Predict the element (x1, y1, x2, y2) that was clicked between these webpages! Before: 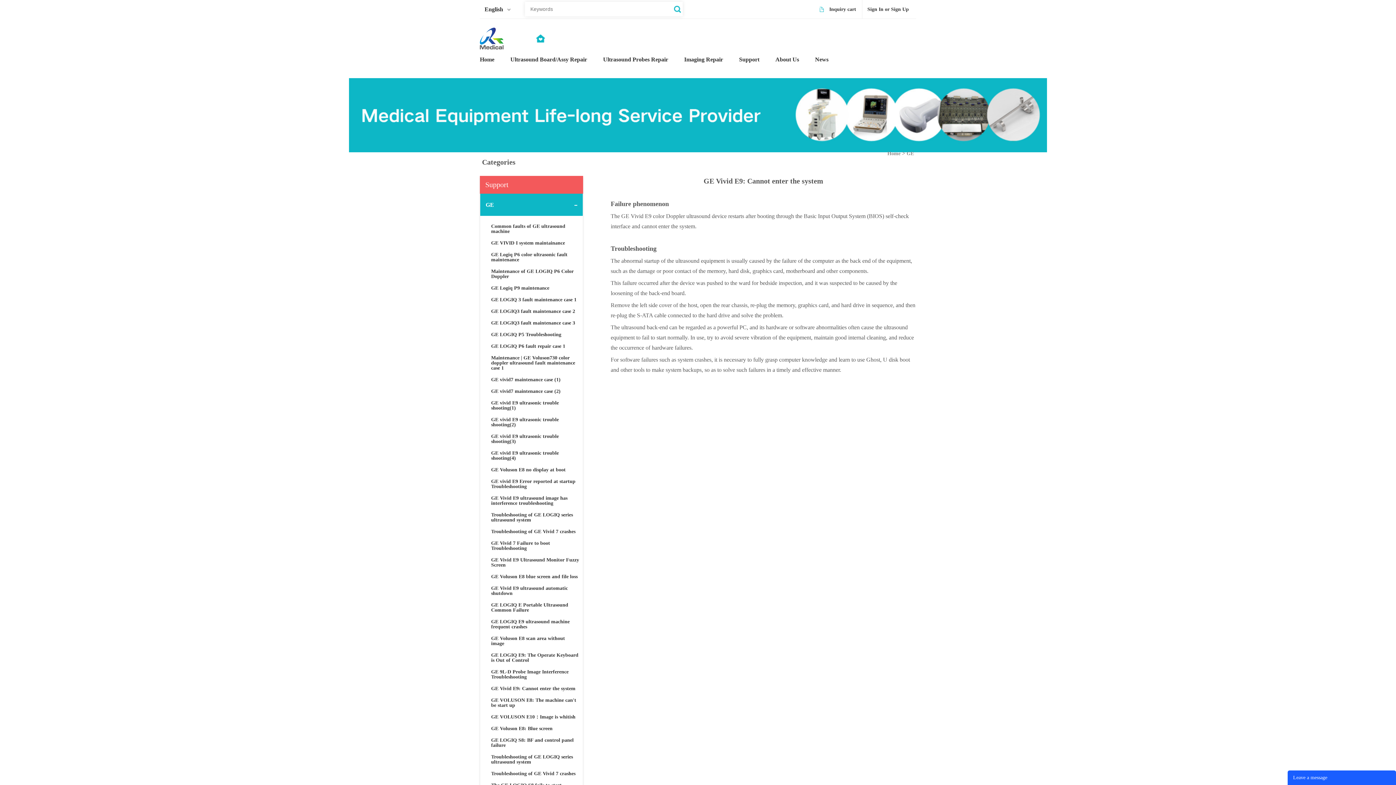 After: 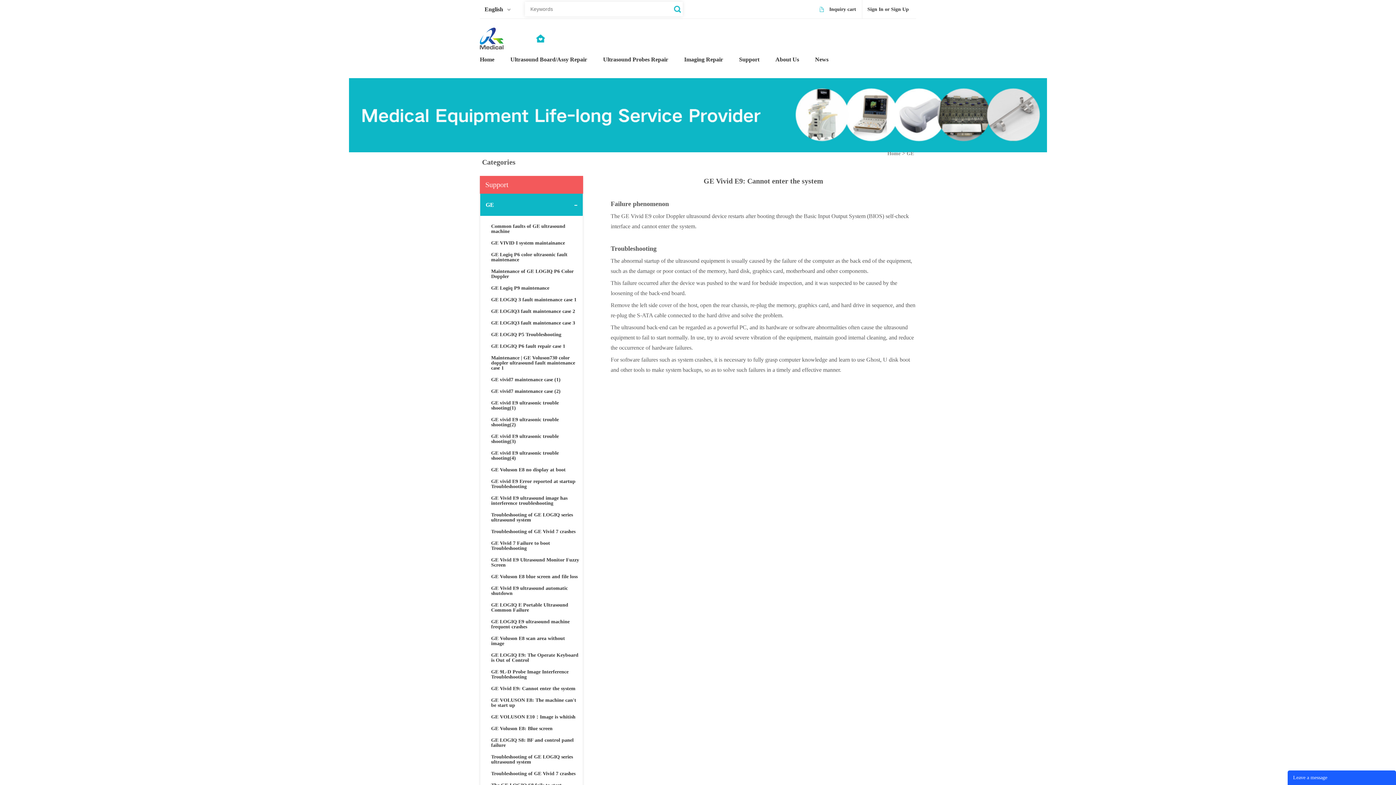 Action: label: GE Vivid E9: Cannot enter the system bbox: (491, 686, 575, 691)